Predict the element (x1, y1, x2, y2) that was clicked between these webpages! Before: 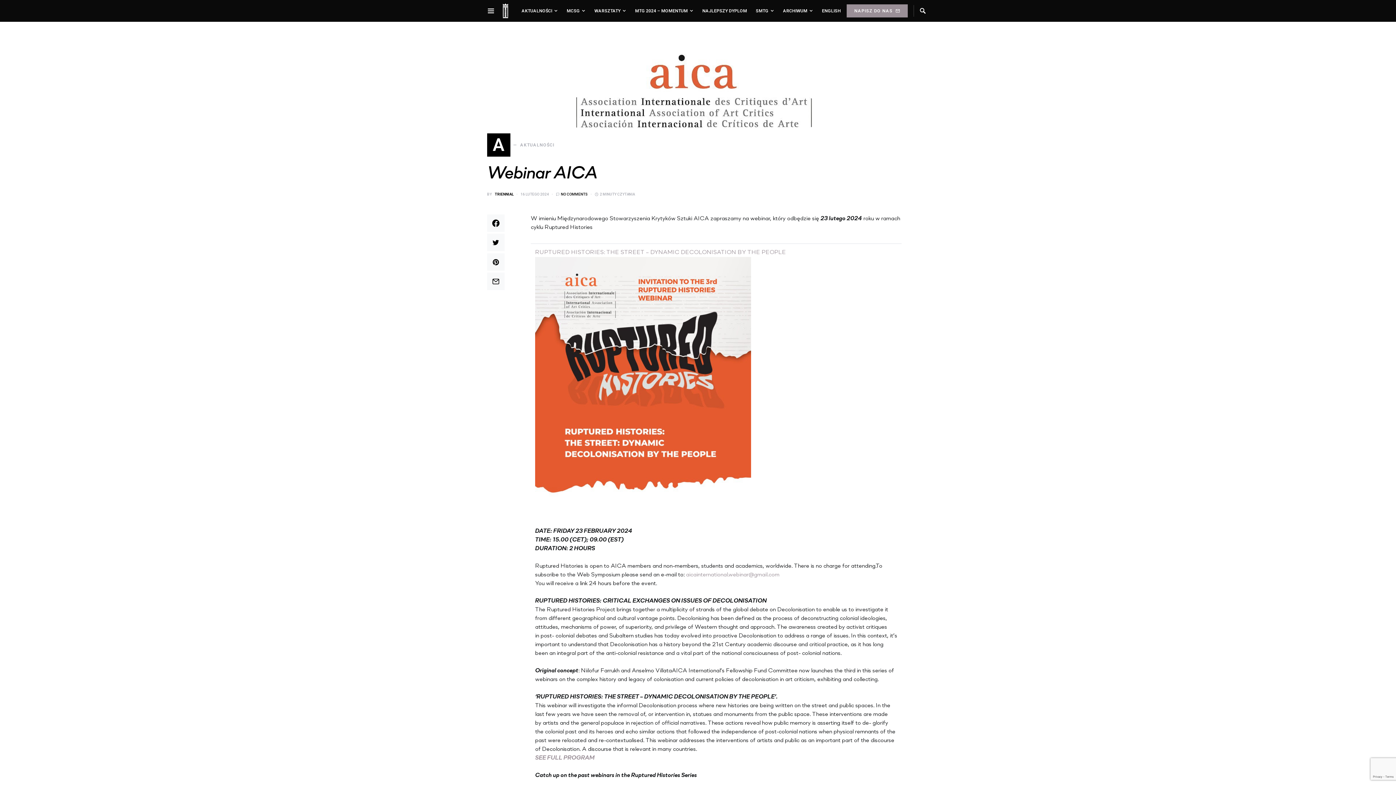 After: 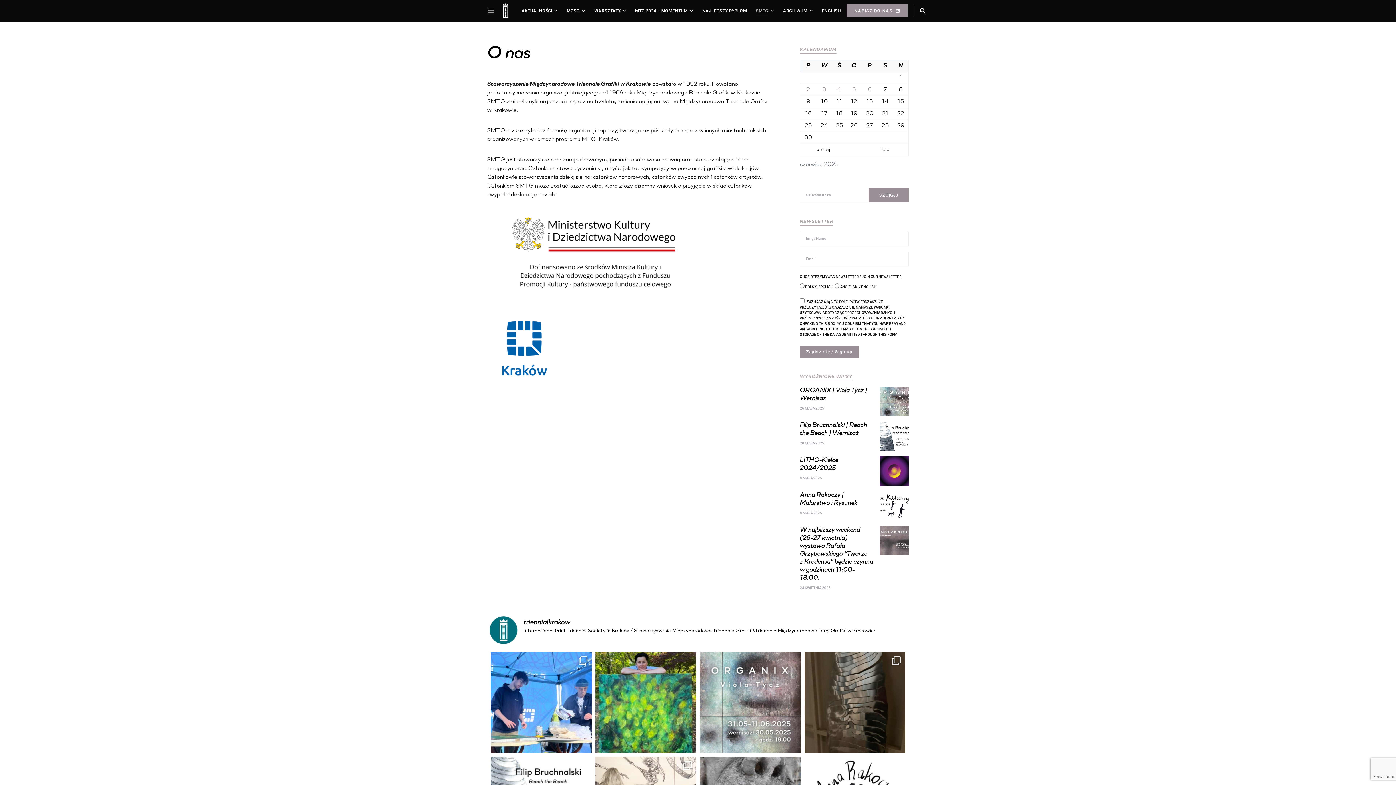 Action: label: SMTG bbox: (751, 0, 778, 21)